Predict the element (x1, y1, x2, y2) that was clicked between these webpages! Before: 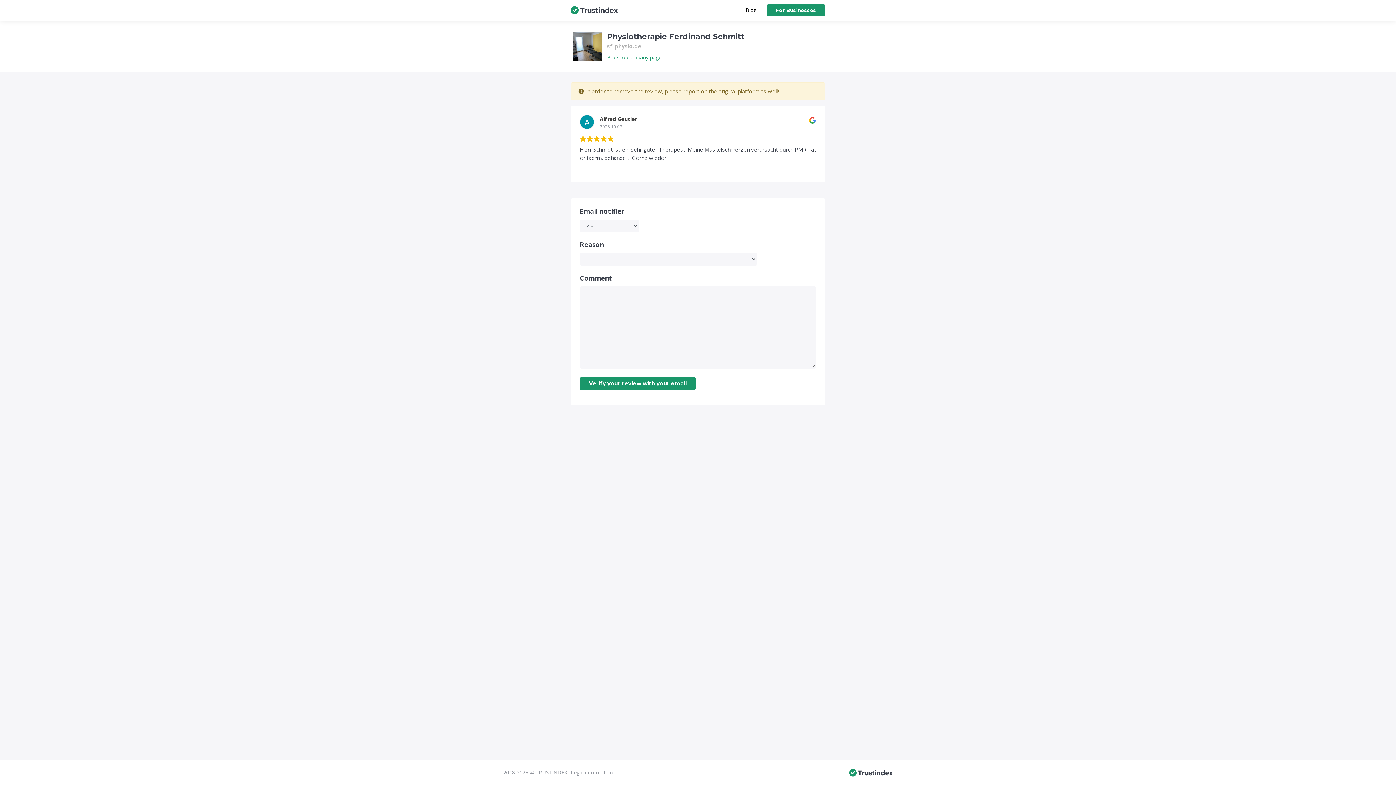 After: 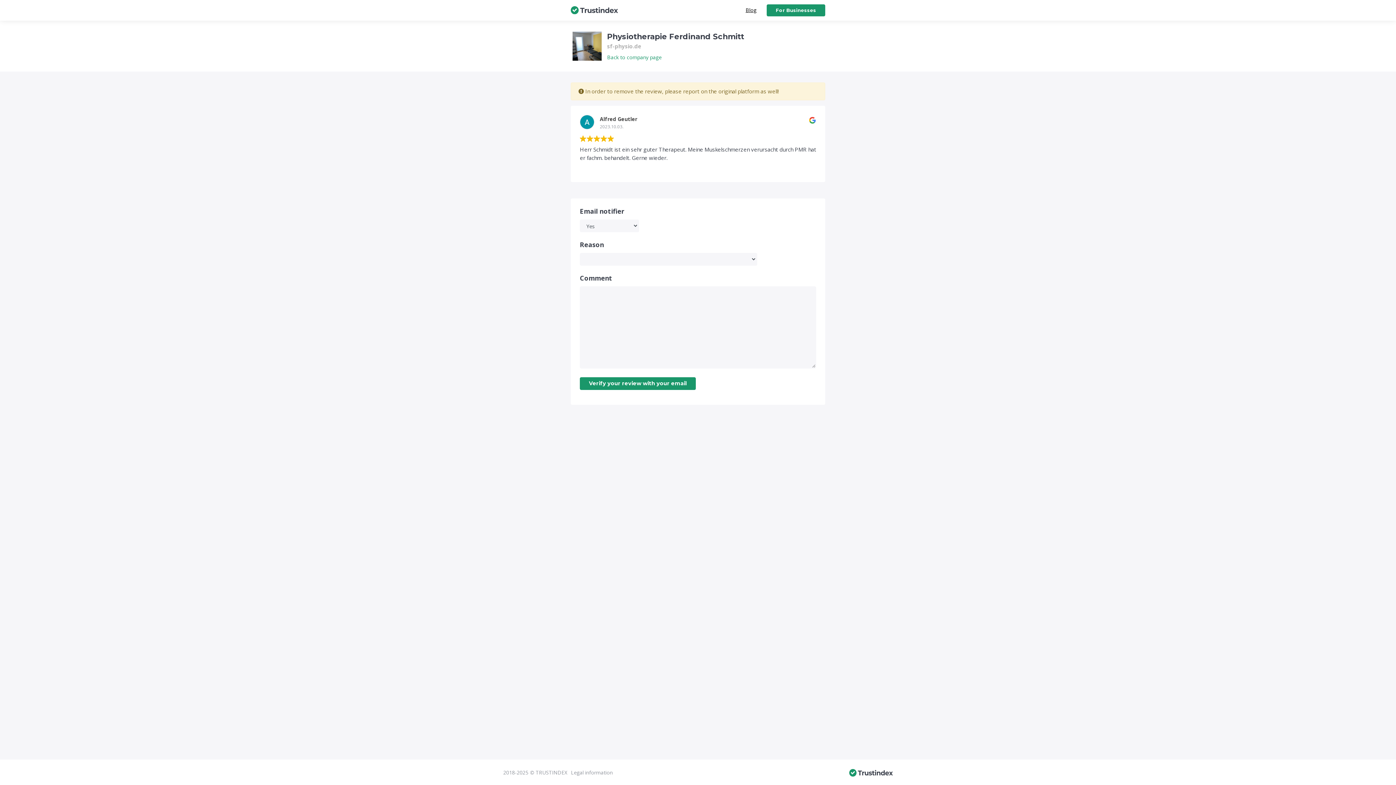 Action: bbox: (745, 6, 756, 13) label: Blog